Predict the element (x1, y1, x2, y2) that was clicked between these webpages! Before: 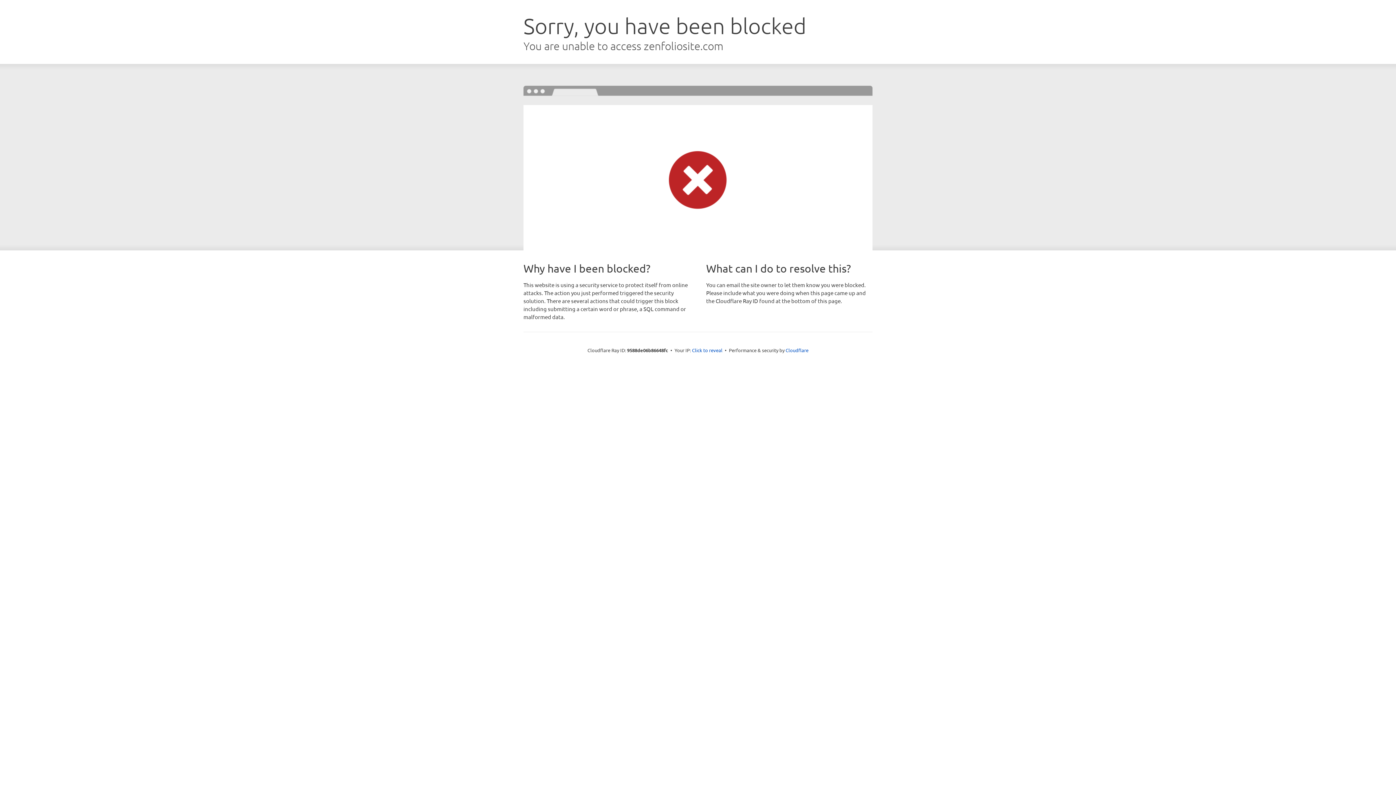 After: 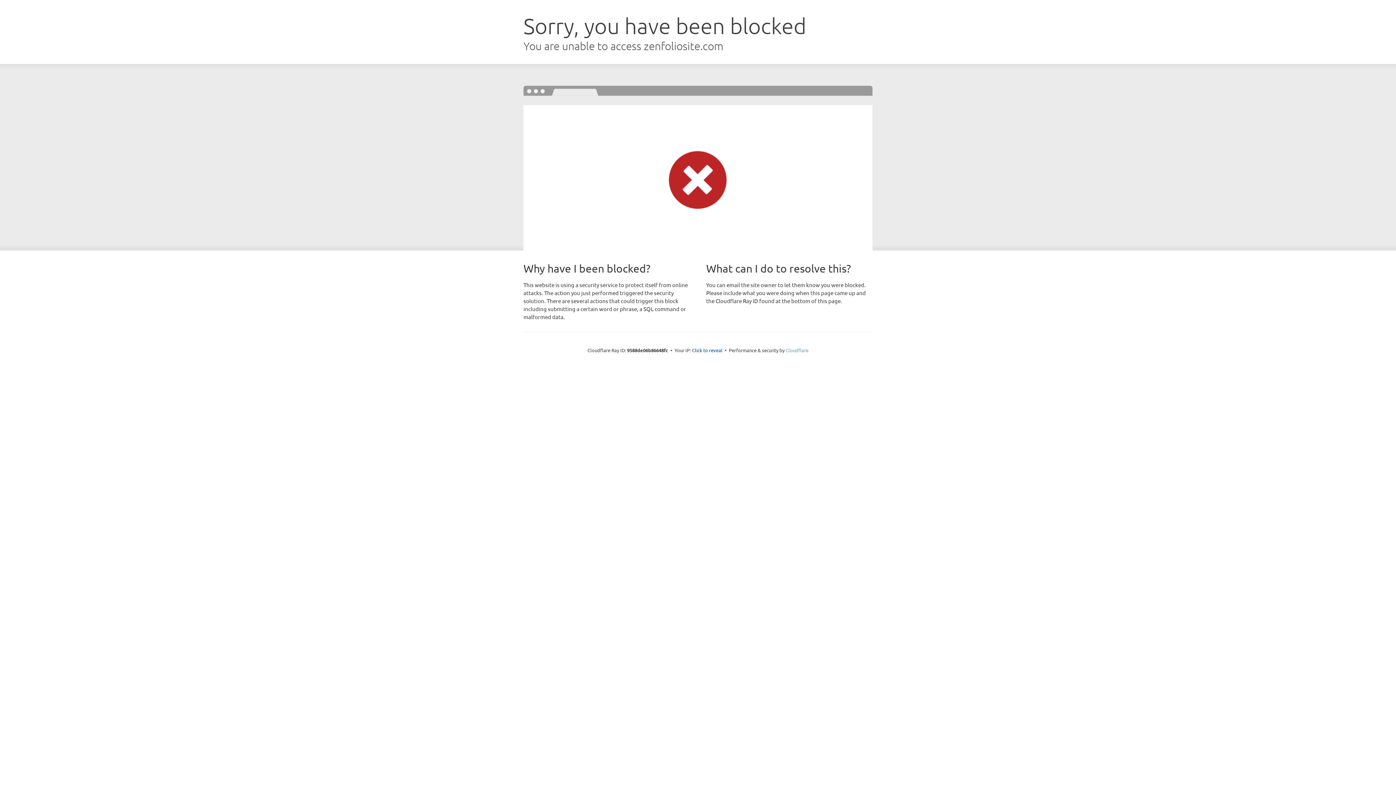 Action: bbox: (785, 347, 808, 353) label: Cloudflare